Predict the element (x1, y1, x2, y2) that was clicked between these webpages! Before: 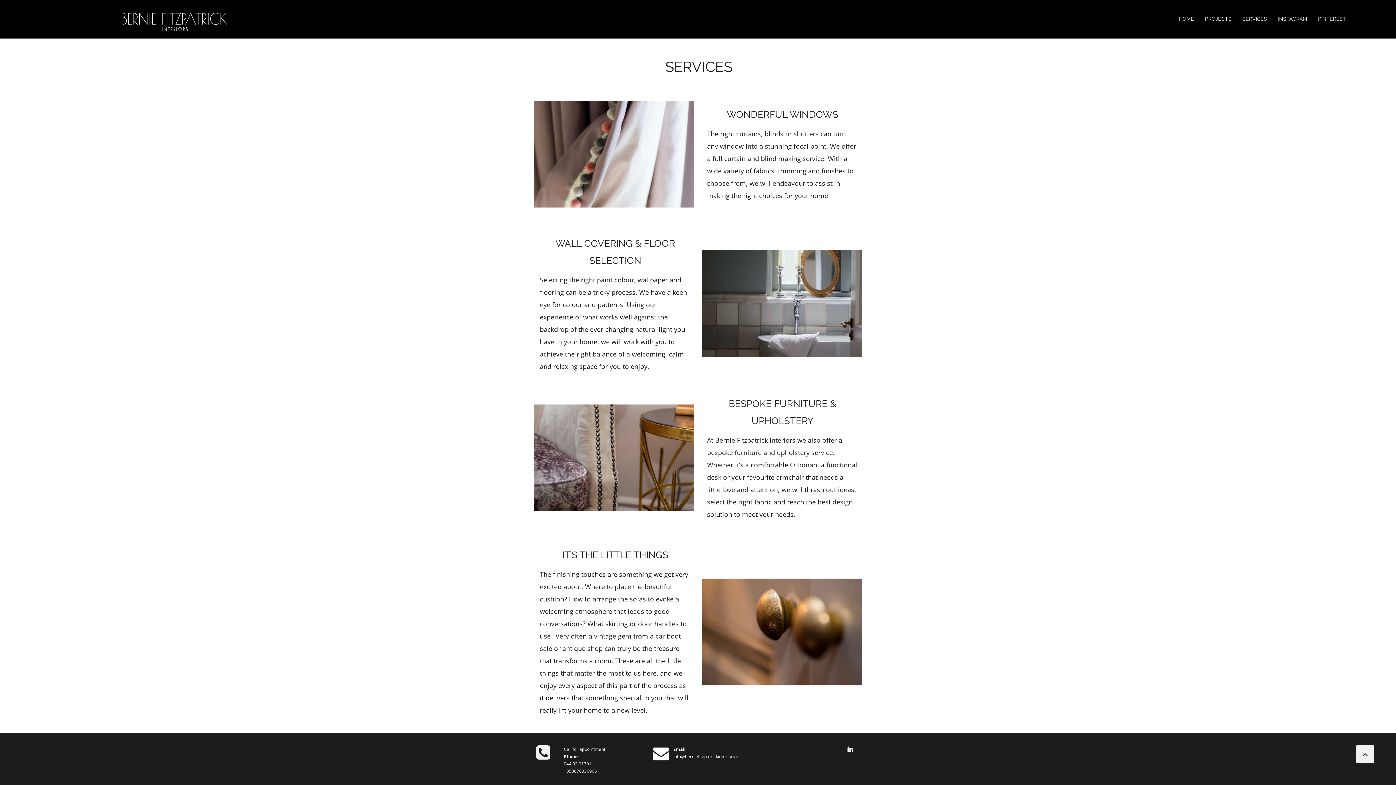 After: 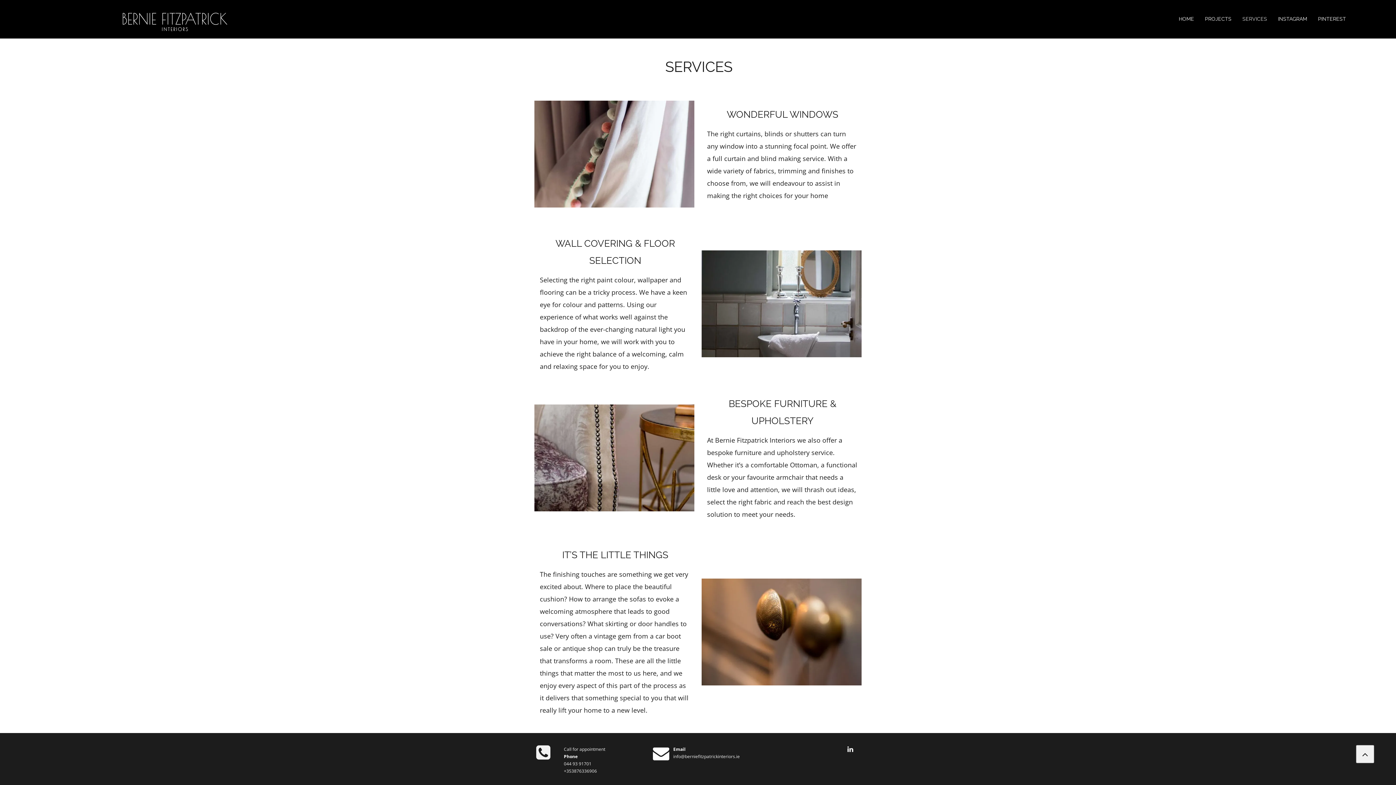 Action: bbox: (847, 746, 853, 753)